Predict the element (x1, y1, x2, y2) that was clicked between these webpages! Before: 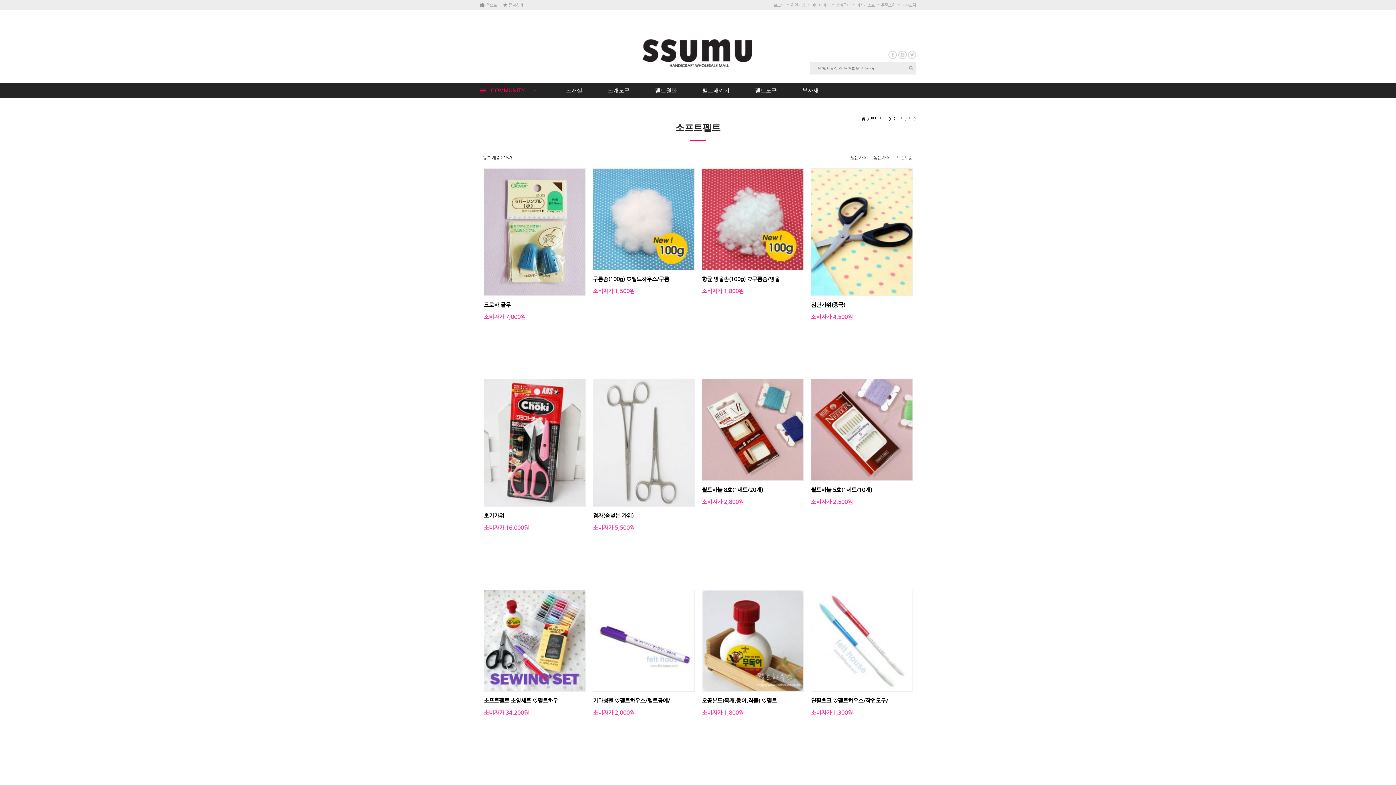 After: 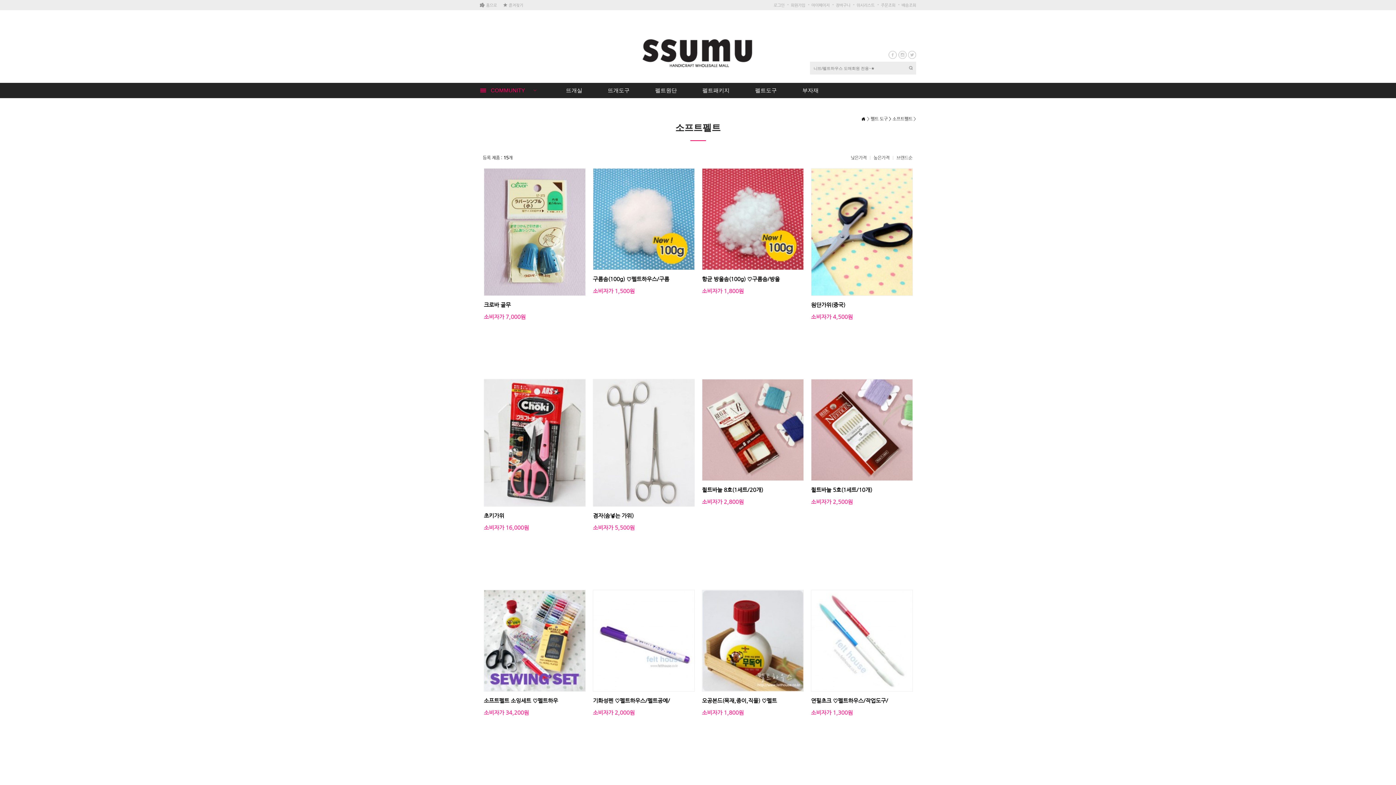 Action: bbox: (901, 2, 916, 7) label: 배송조회